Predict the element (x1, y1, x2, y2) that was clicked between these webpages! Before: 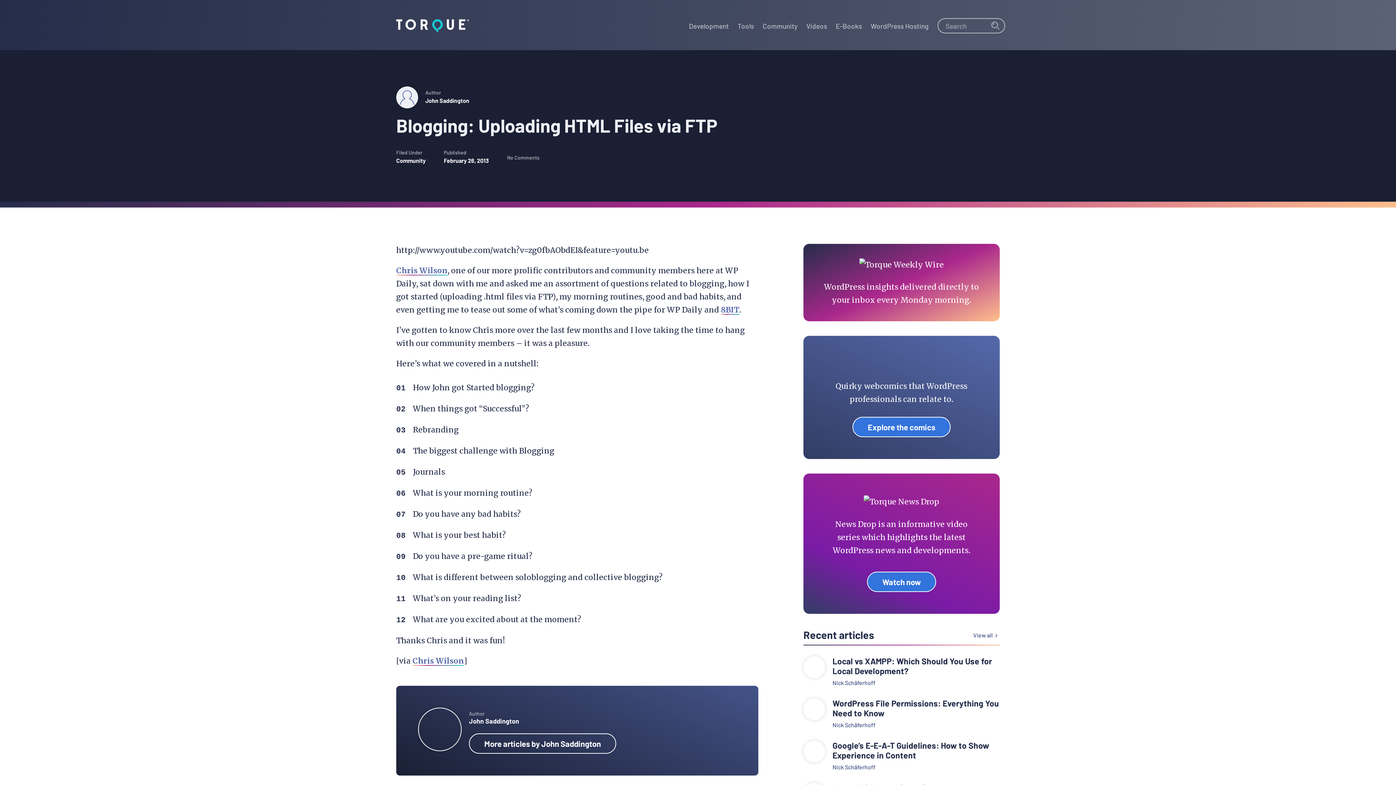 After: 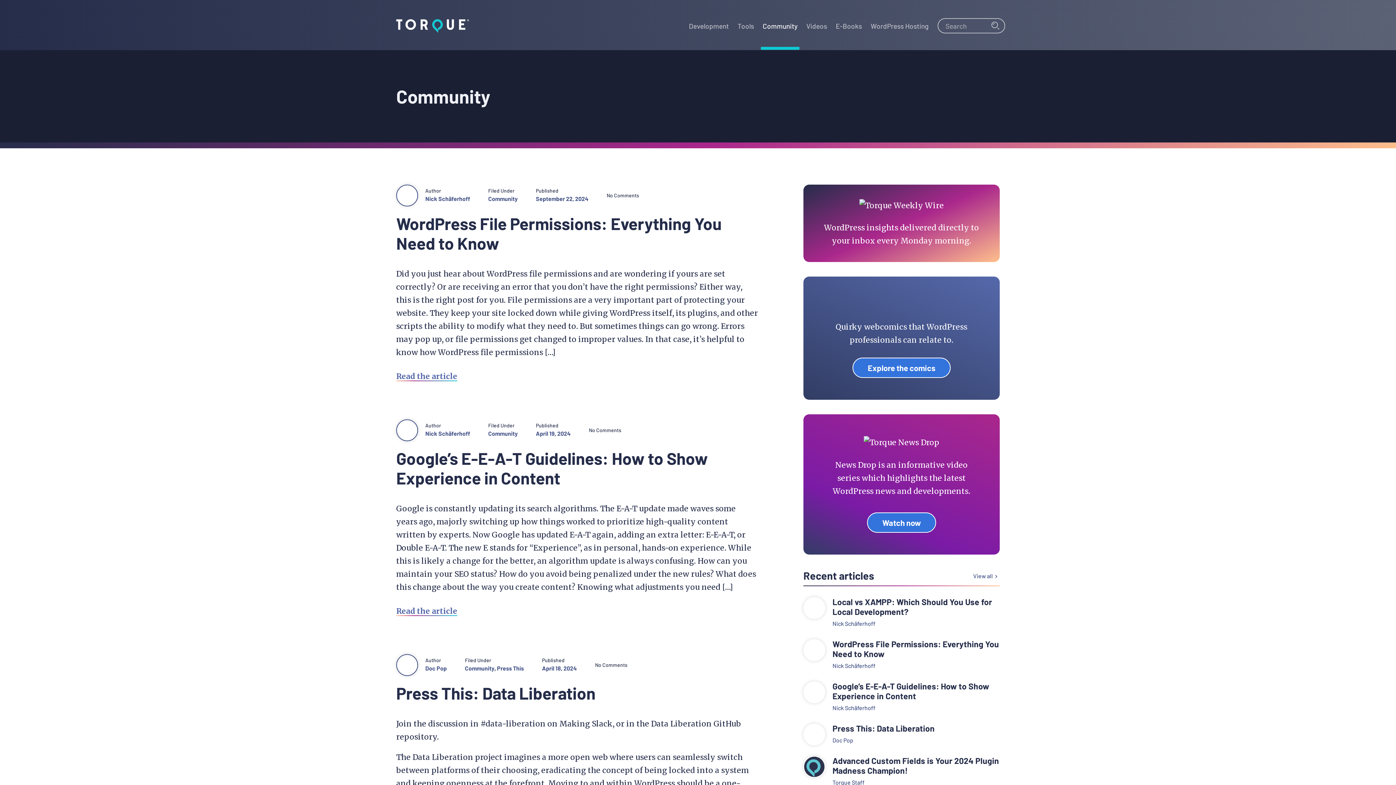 Action: bbox: (396, 157, 425, 164) label: Community